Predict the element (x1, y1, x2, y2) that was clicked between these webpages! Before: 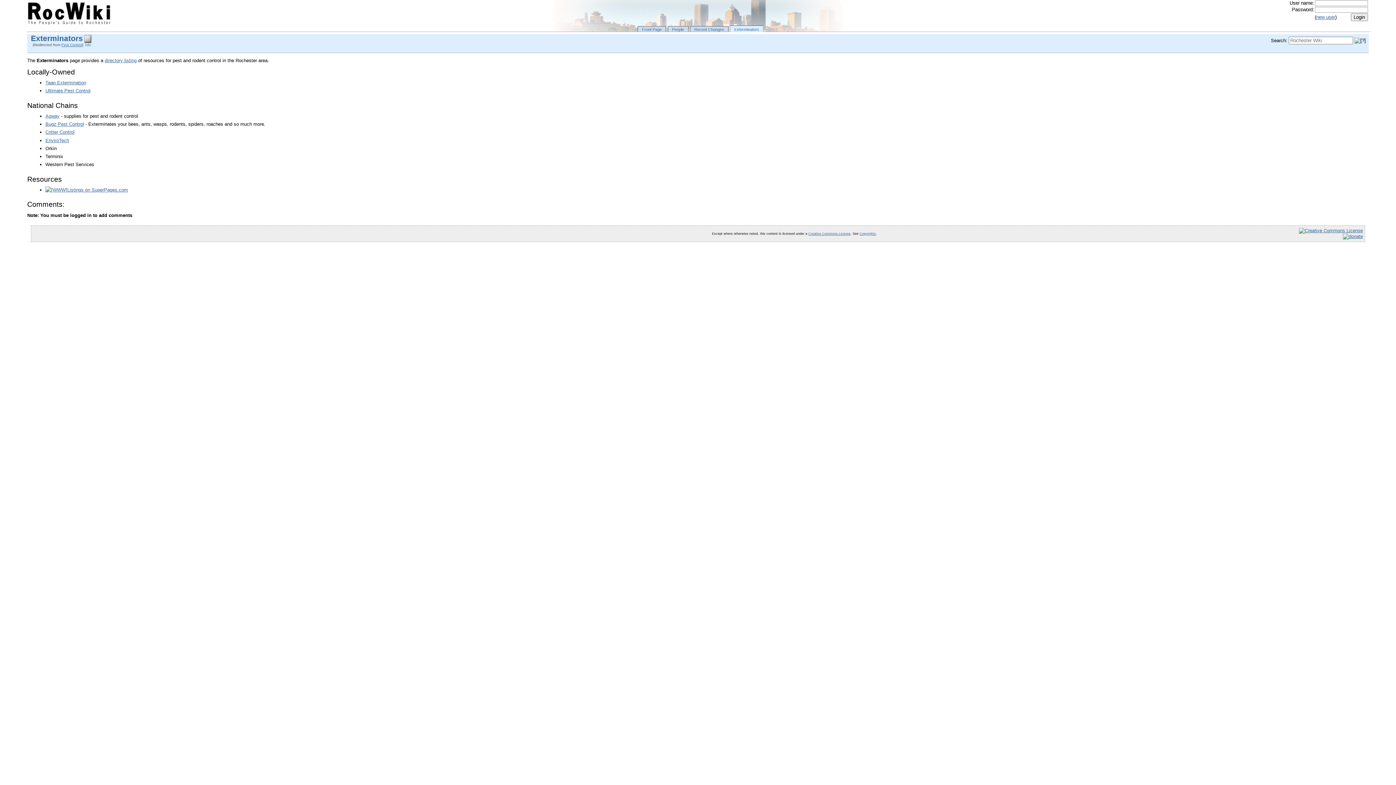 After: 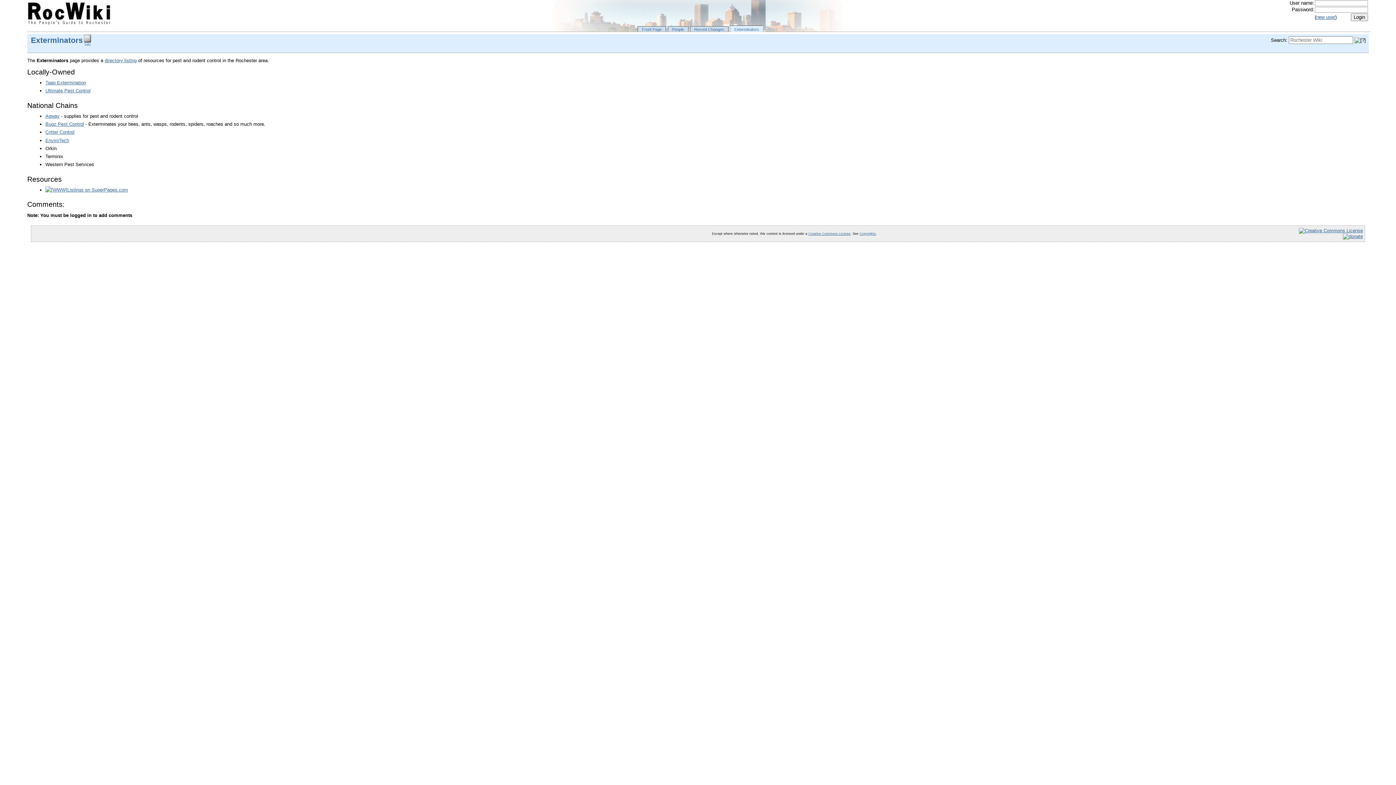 Action: label: Exterminators bbox: (730, 25, 763, 32)